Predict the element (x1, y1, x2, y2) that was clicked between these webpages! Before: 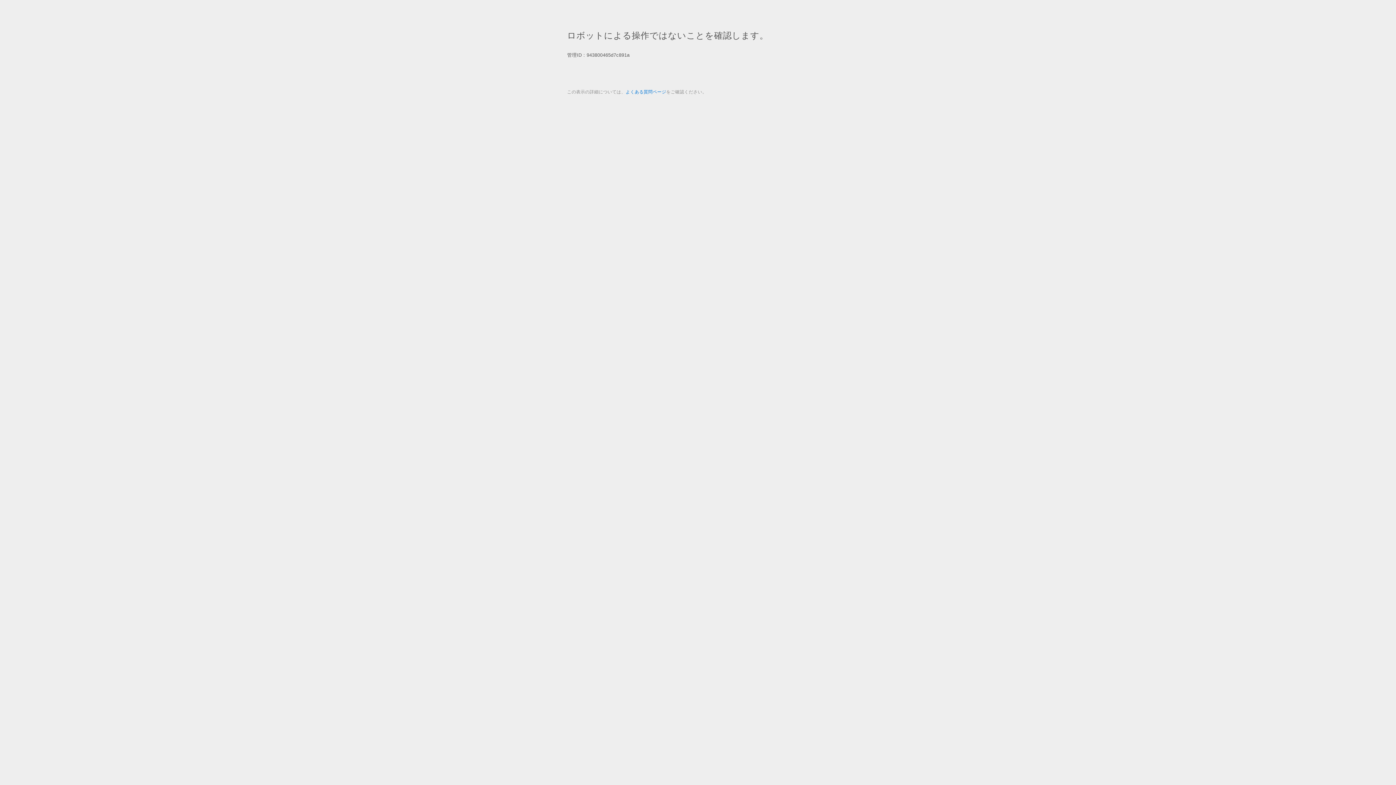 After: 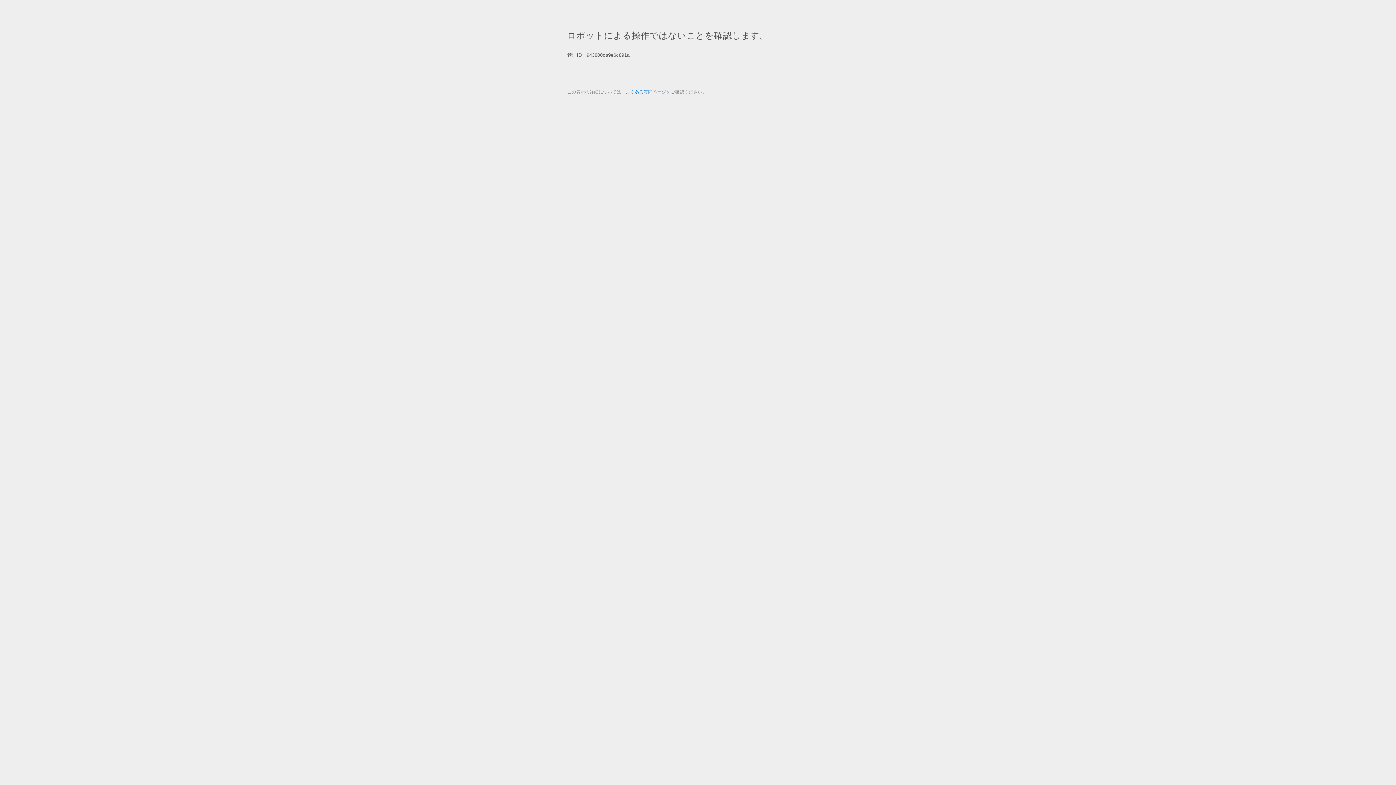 Action: bbox: (625, 89, 666, 94) label: よくある質問ページ